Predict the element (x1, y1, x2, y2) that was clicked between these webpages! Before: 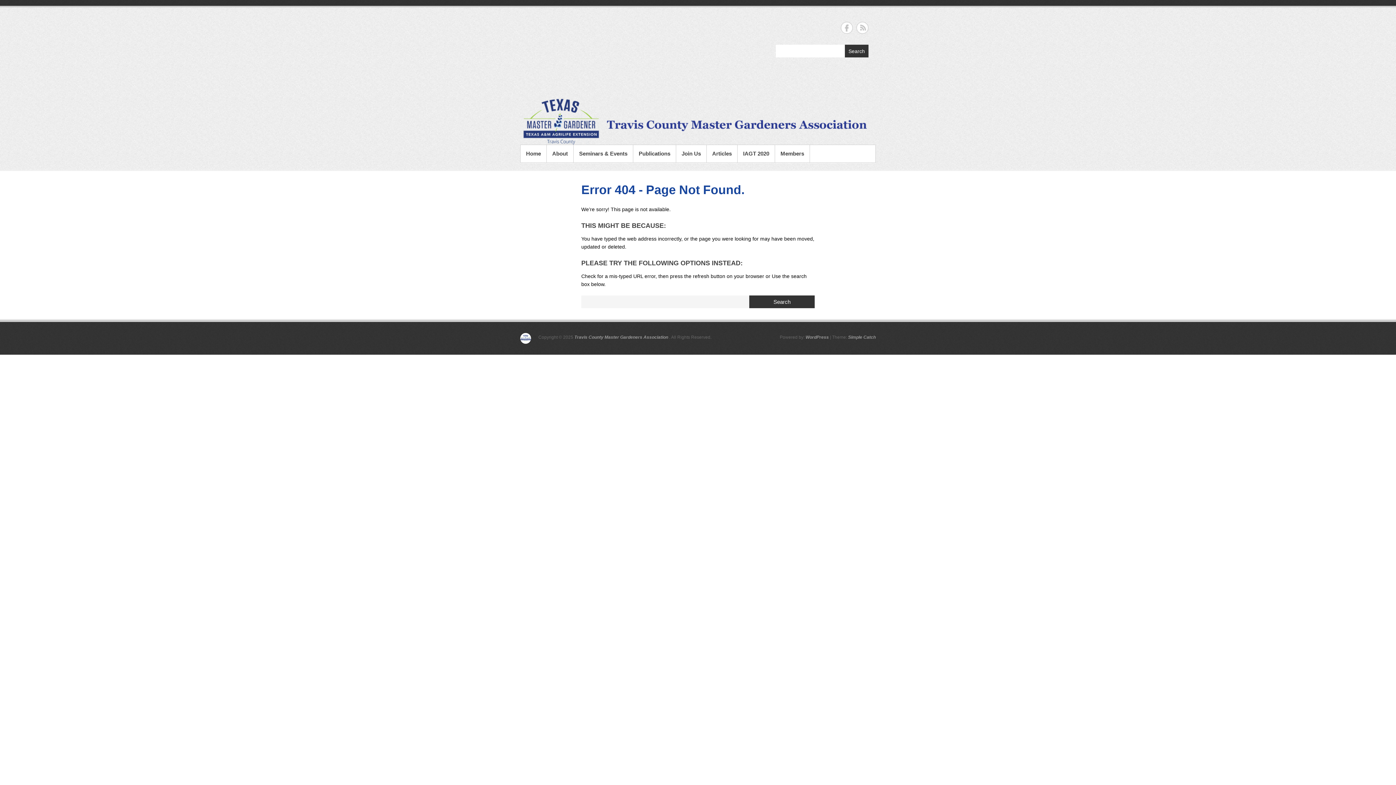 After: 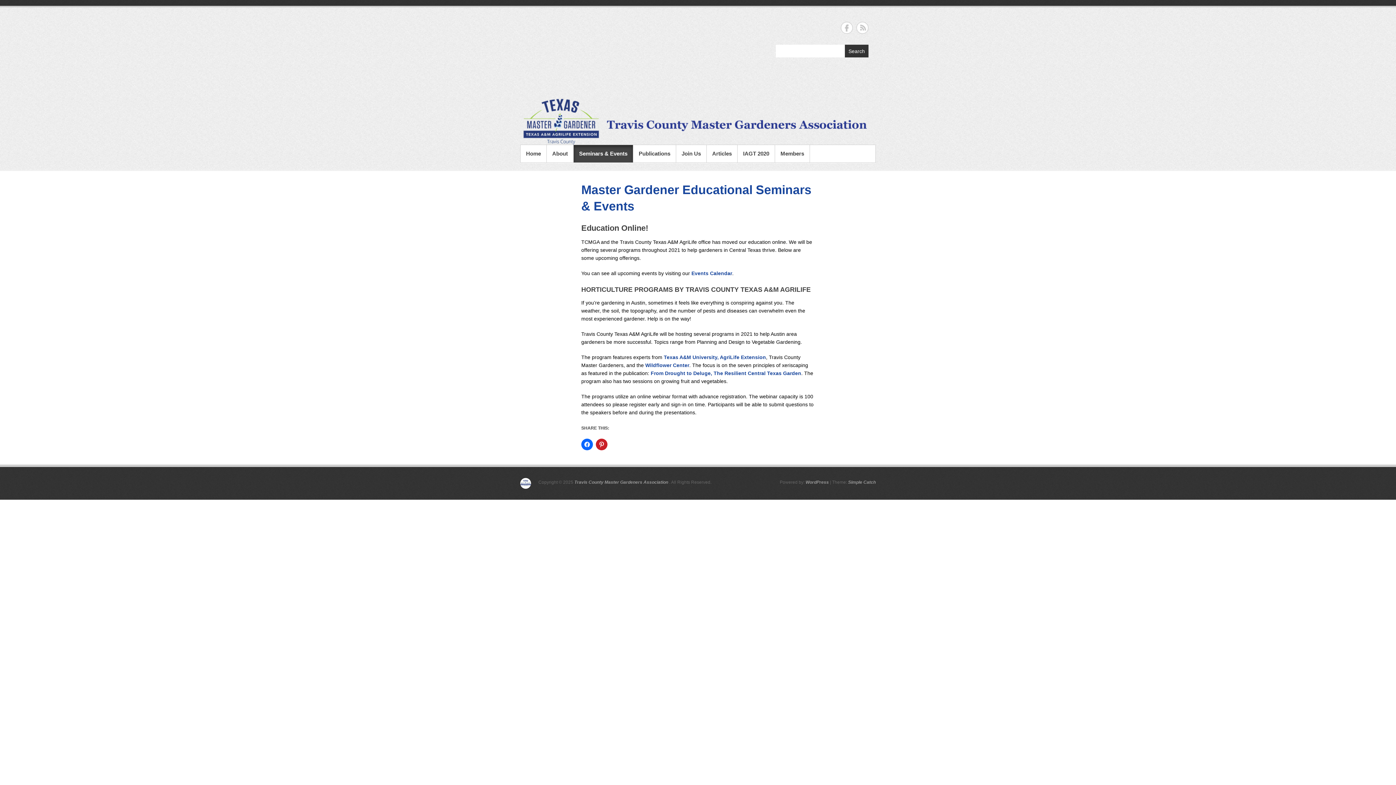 Action: label: Seminars & Events bbox: (573, 144, 633, 162)